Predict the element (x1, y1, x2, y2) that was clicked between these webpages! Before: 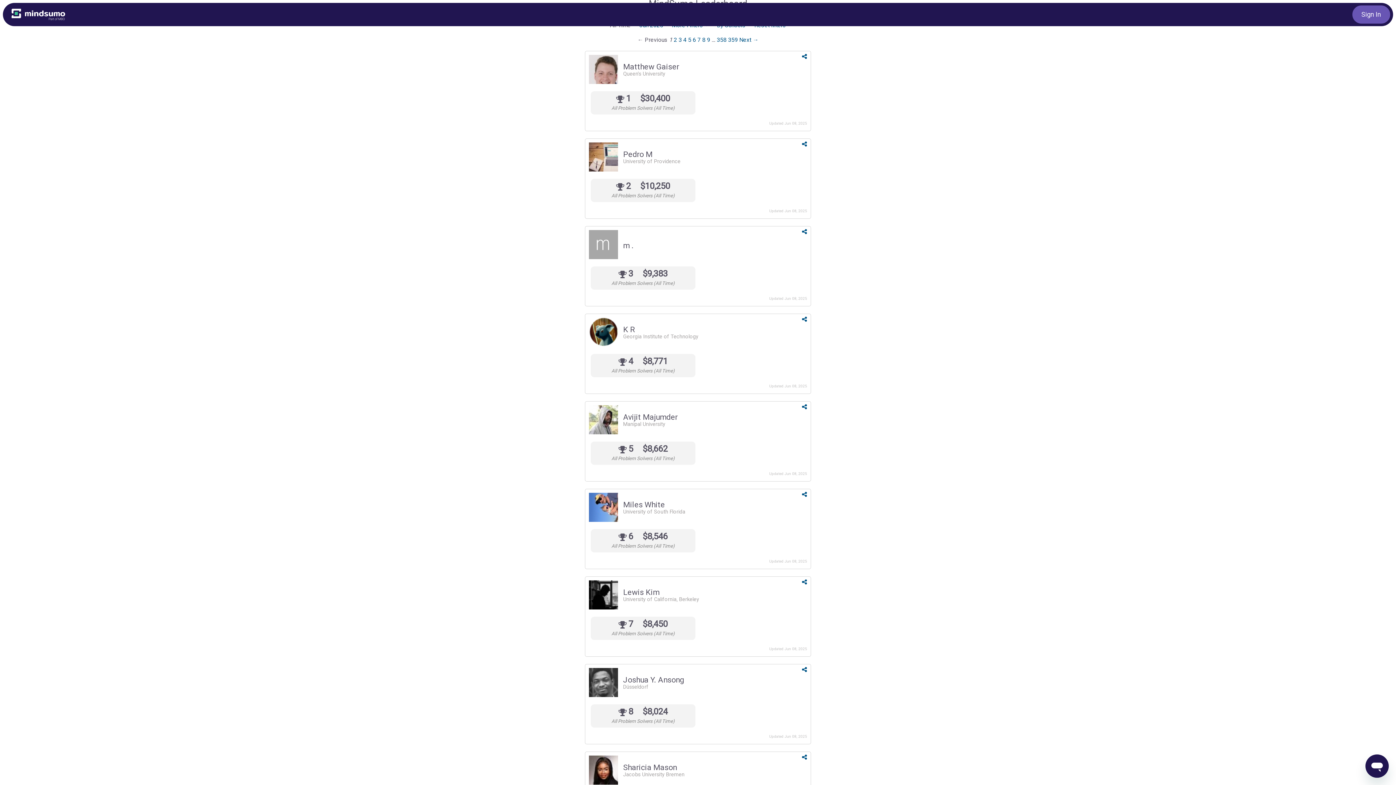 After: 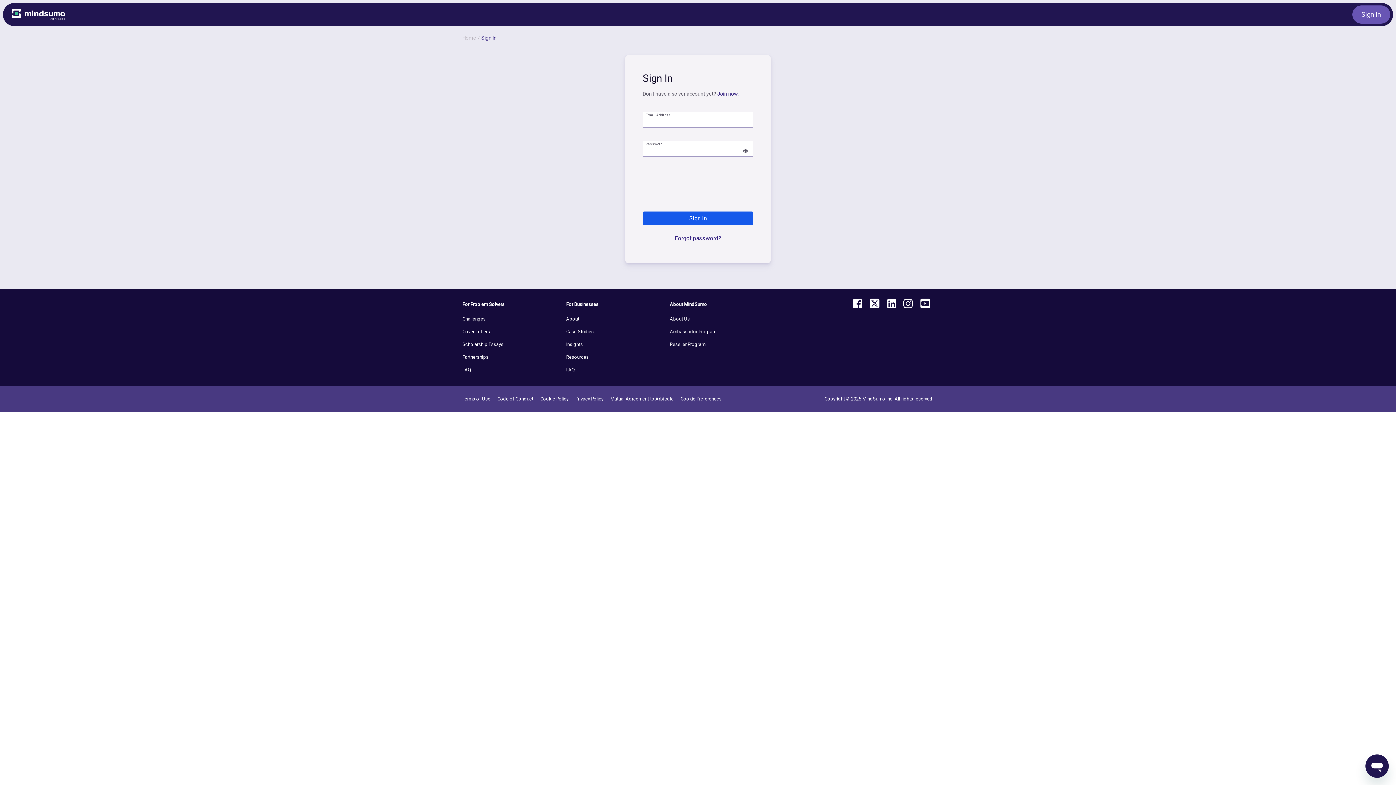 Action: label: Sign In bbox: (1356, 7, 1387, 21)